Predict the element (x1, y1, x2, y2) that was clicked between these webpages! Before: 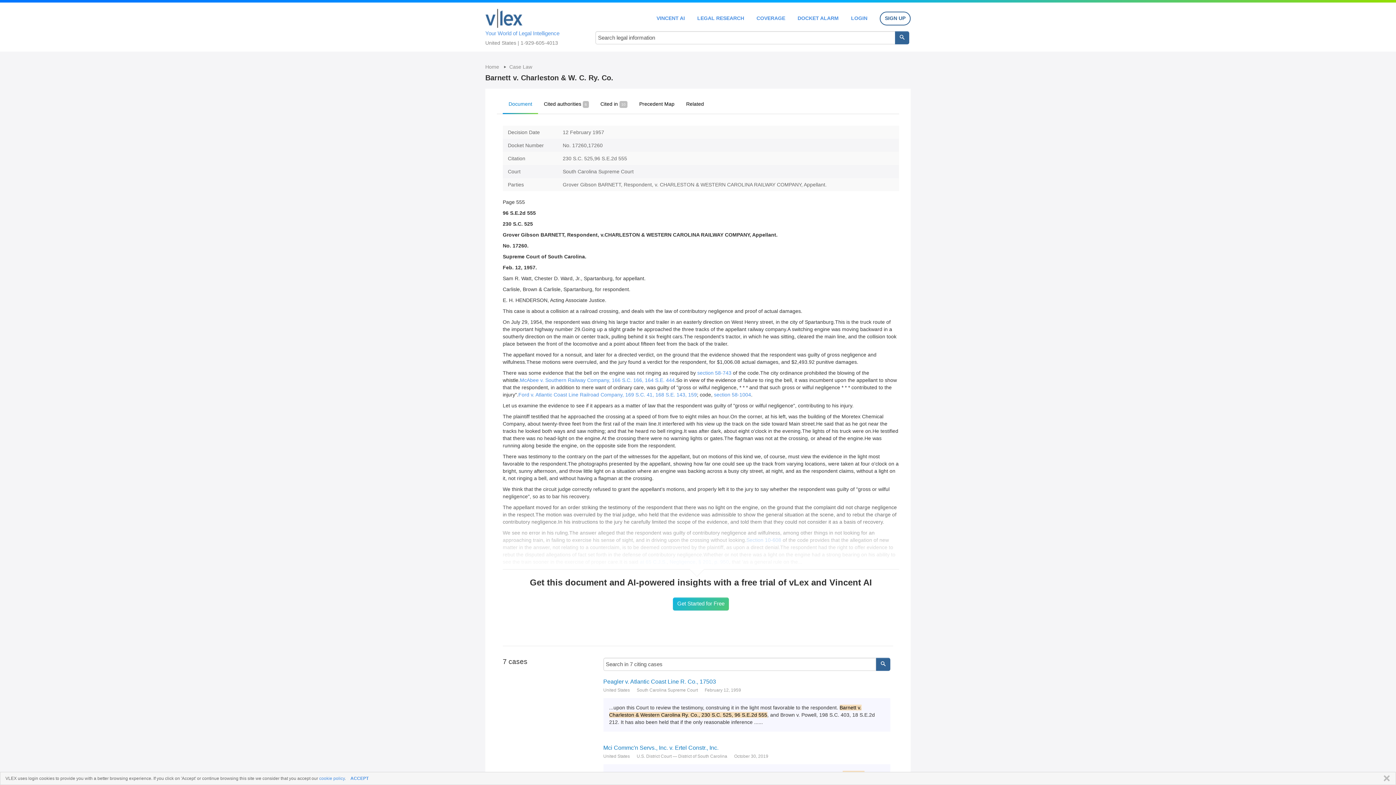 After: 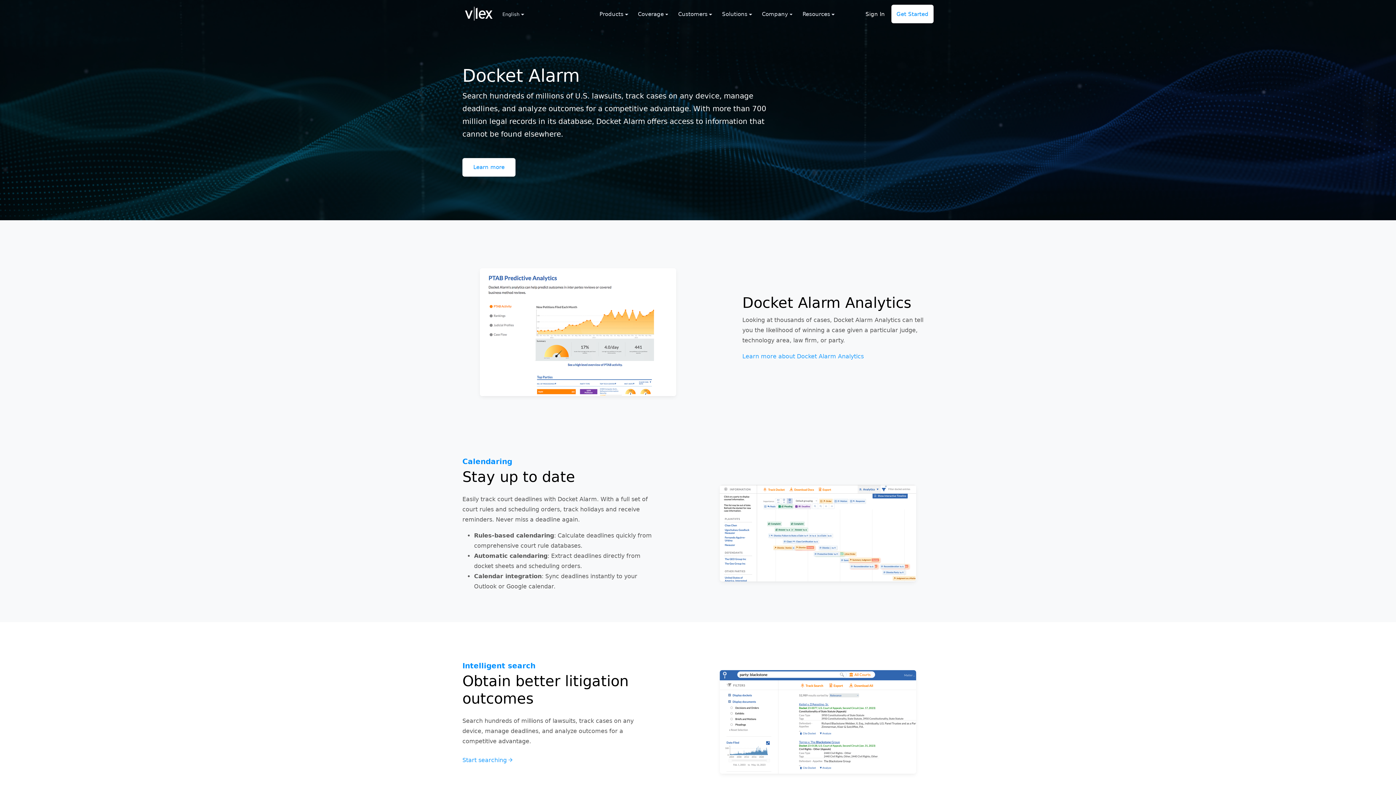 Action: bbox: (797, 15, 838, 20) label: DOCKET ALARM